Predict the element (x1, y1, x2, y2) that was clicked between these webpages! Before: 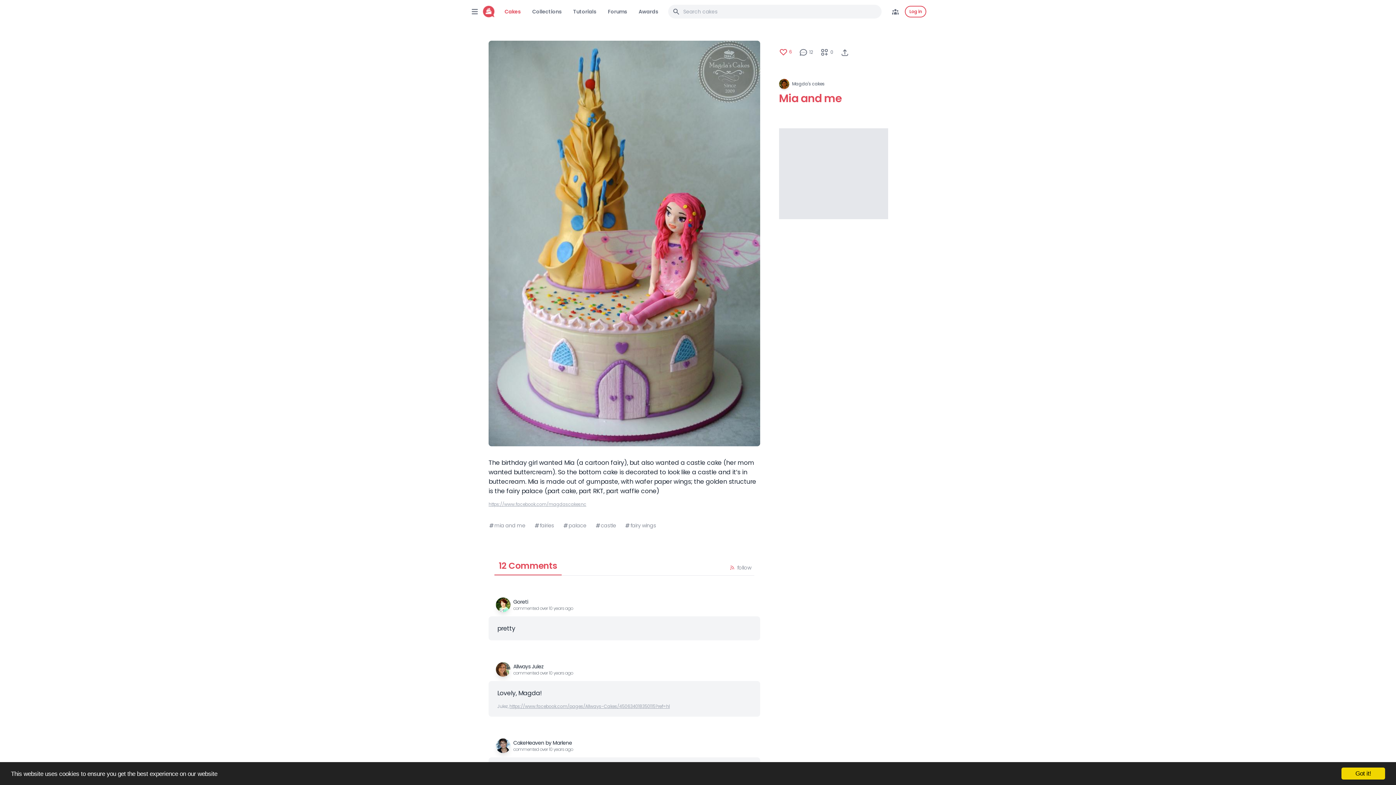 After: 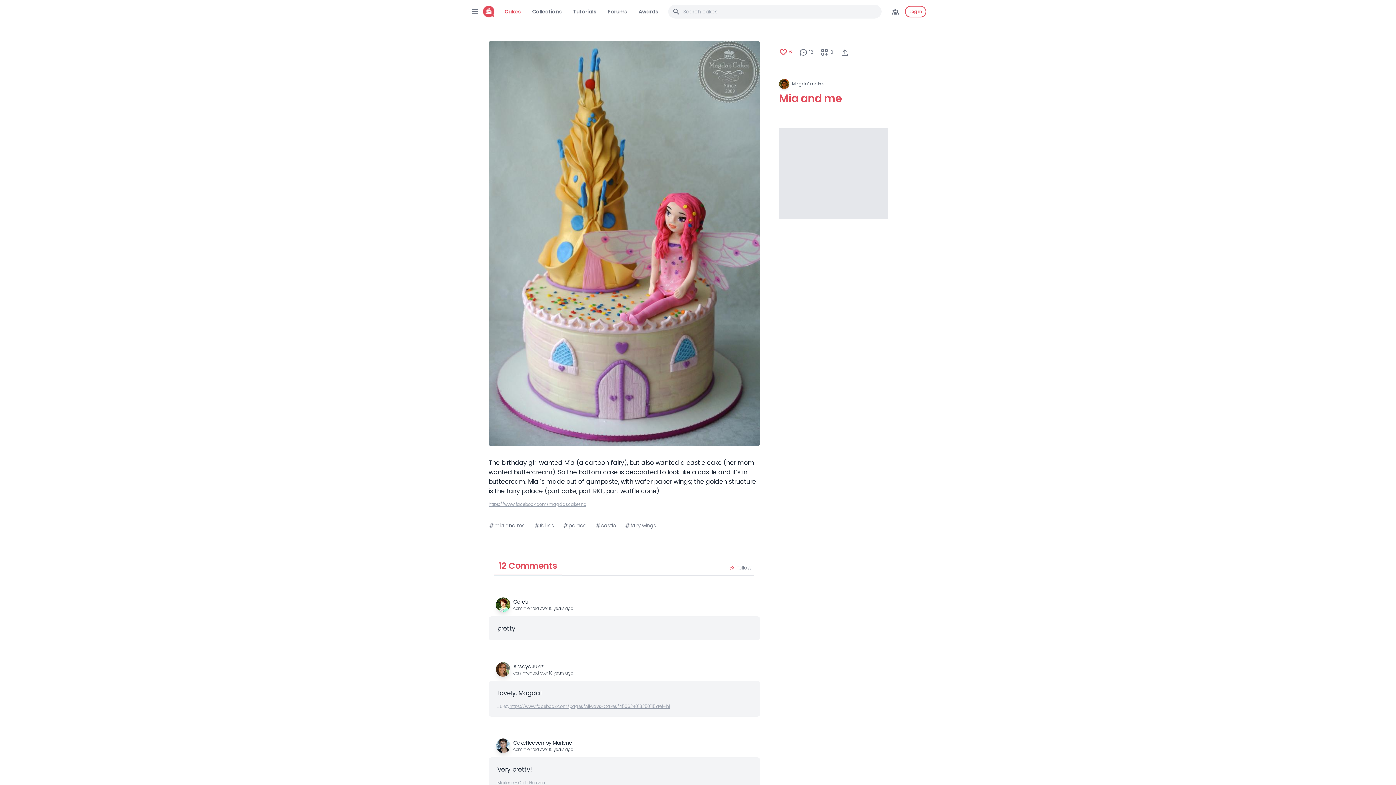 Action: bbox: (1341, 768, 1385, 780) label: Got it!